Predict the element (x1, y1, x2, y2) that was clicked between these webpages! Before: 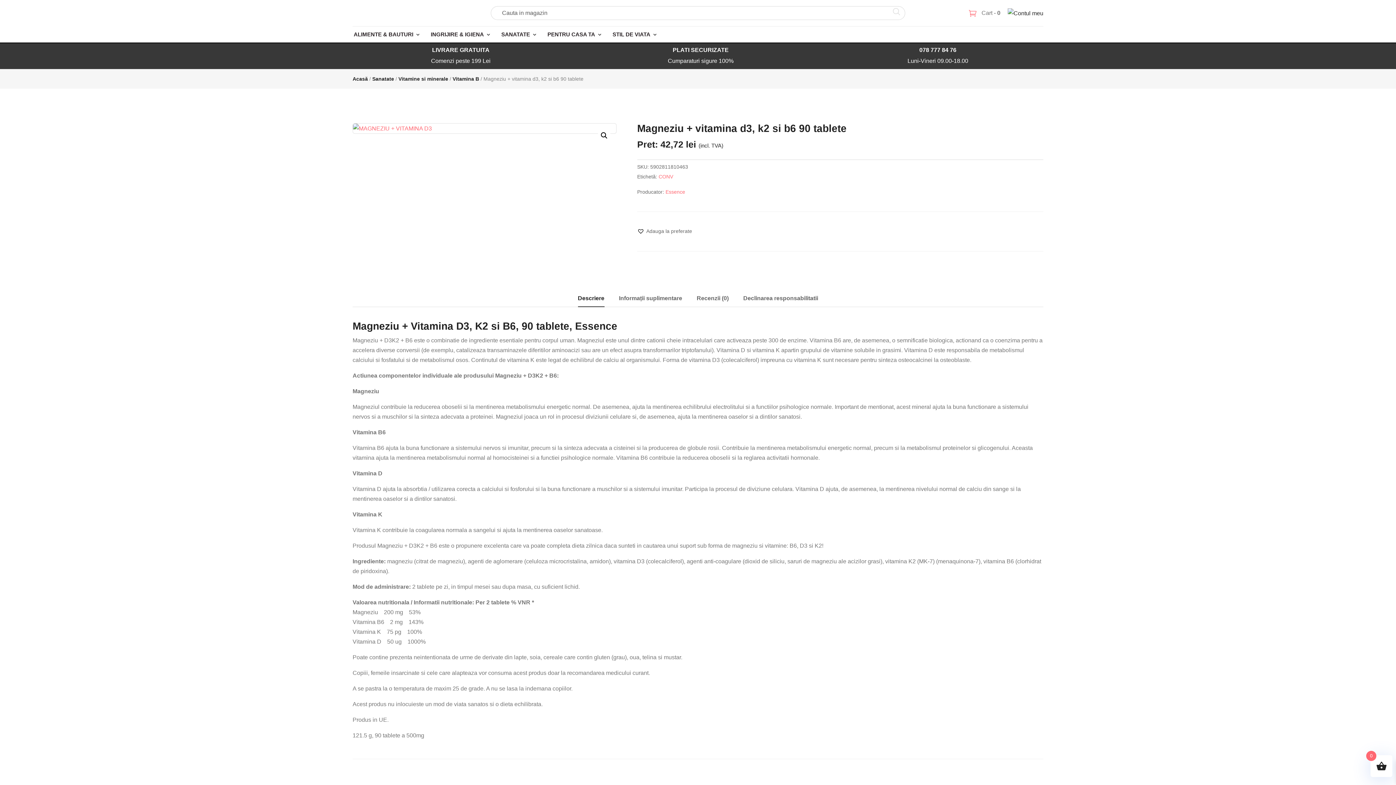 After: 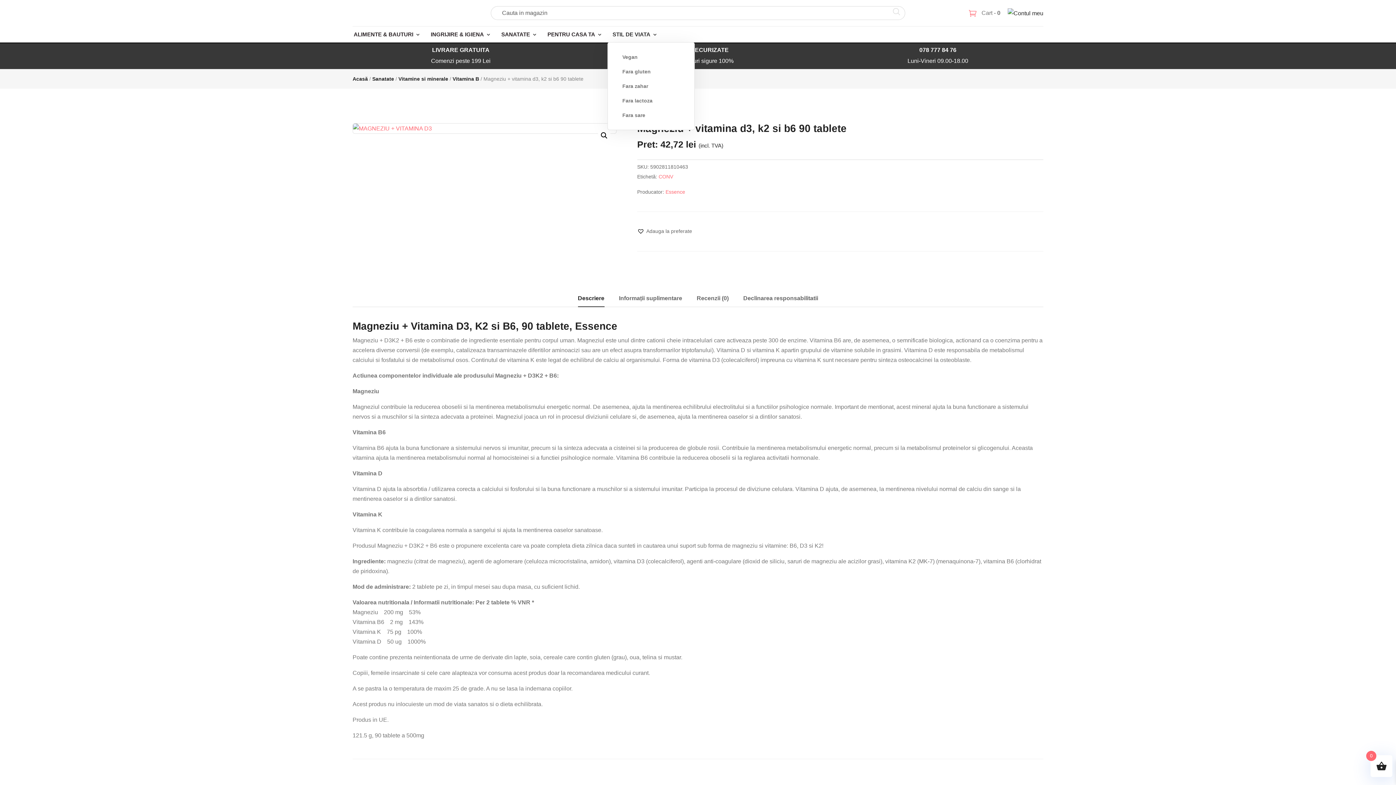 Action: bbox: (612, 26, 657, 42) label: STIL DE VIATA